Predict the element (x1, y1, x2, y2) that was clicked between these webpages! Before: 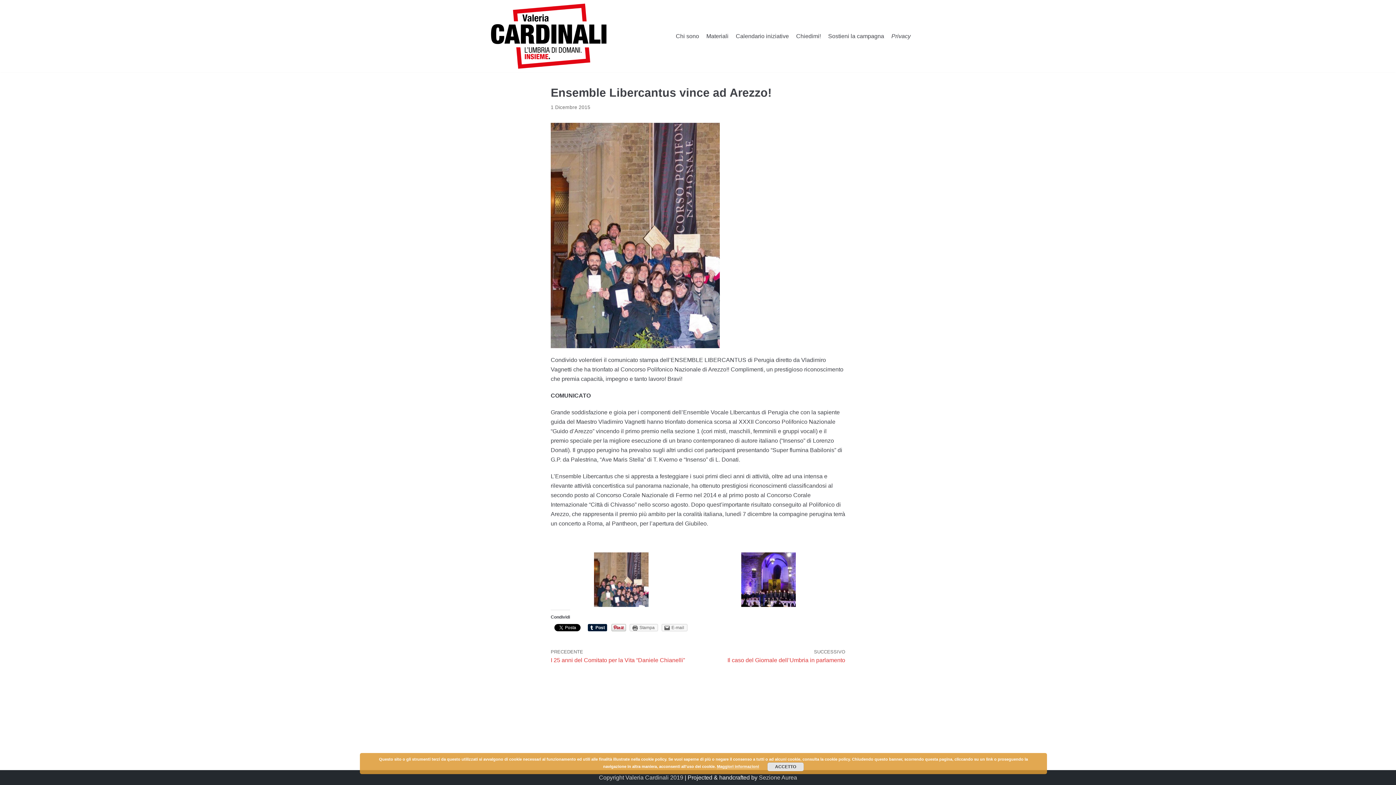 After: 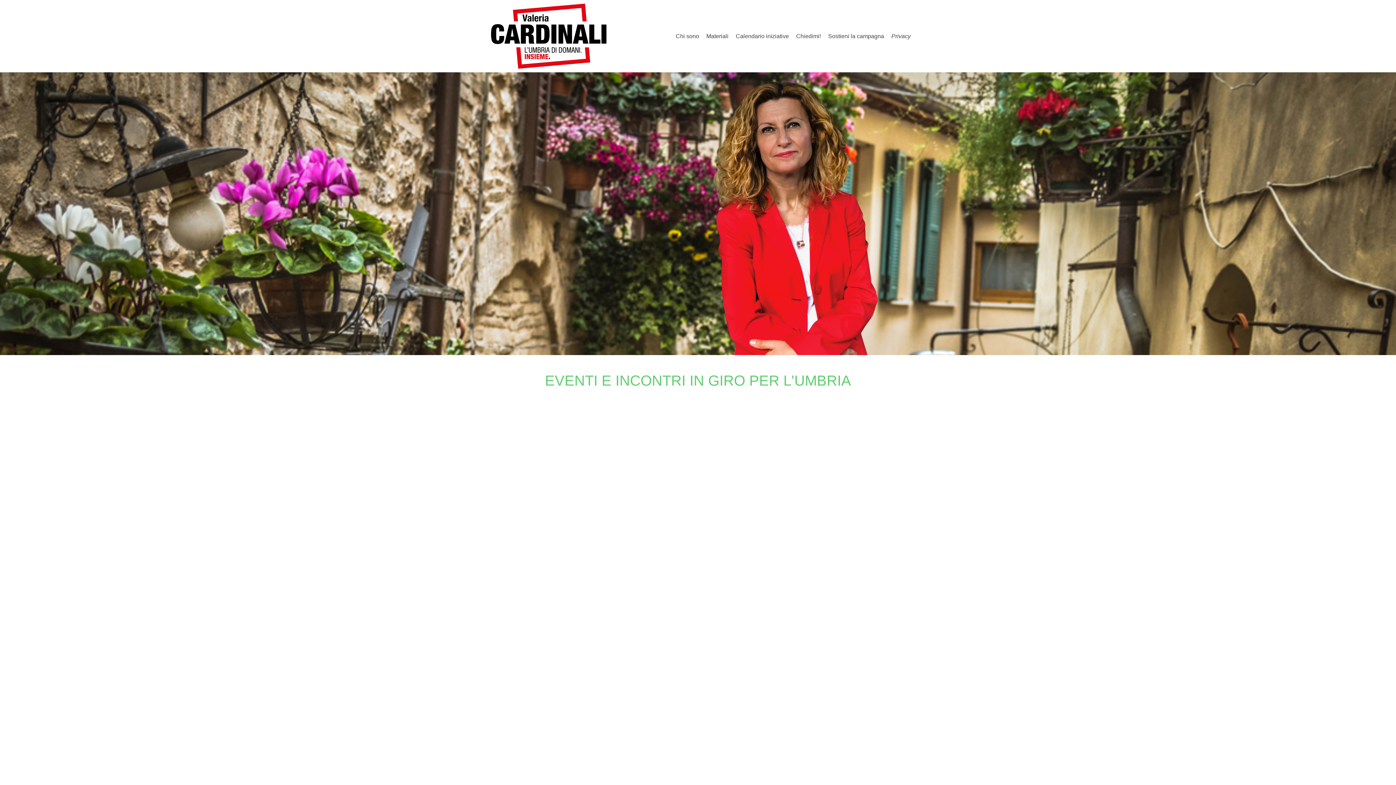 Action: bbox: (599, 774, 683, 781) label: Copyright Valeria Cardinali 2019